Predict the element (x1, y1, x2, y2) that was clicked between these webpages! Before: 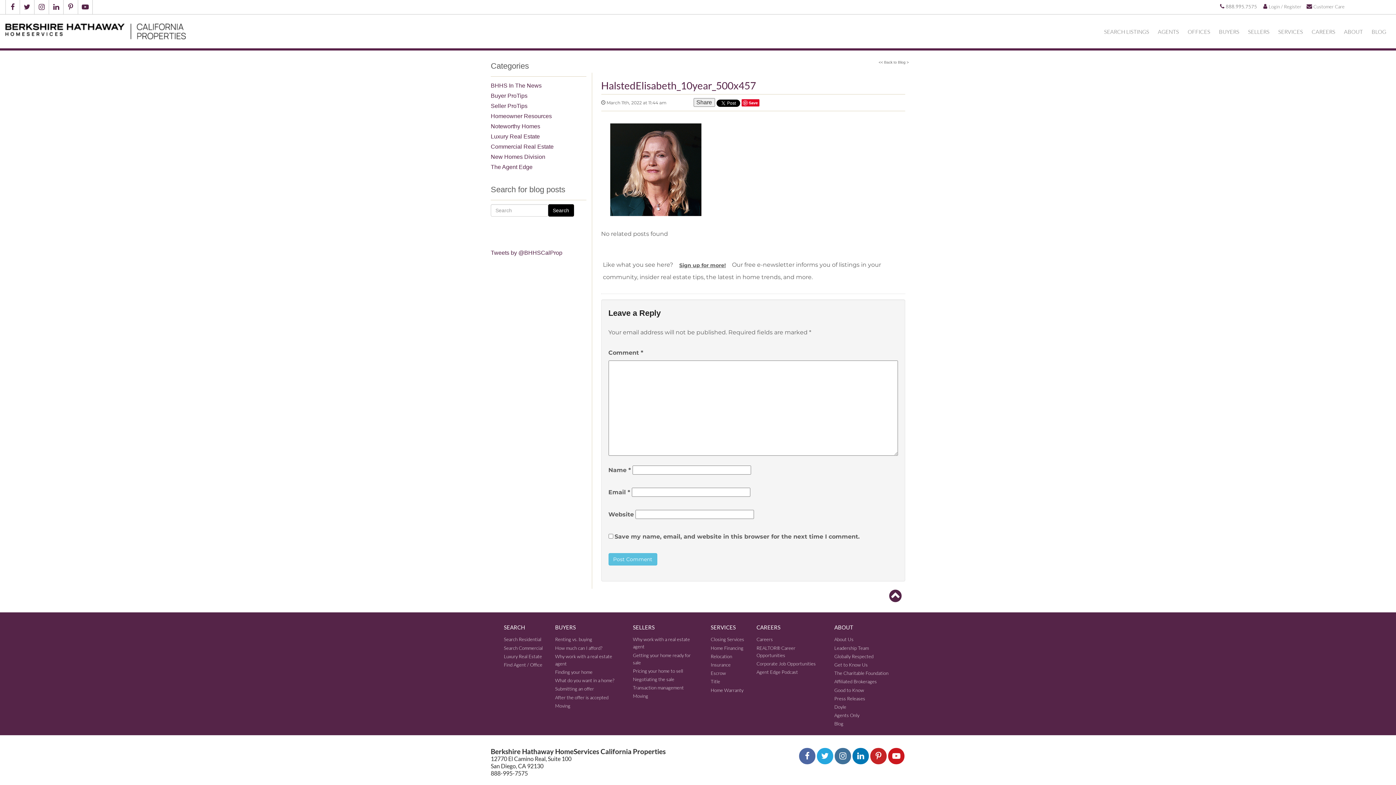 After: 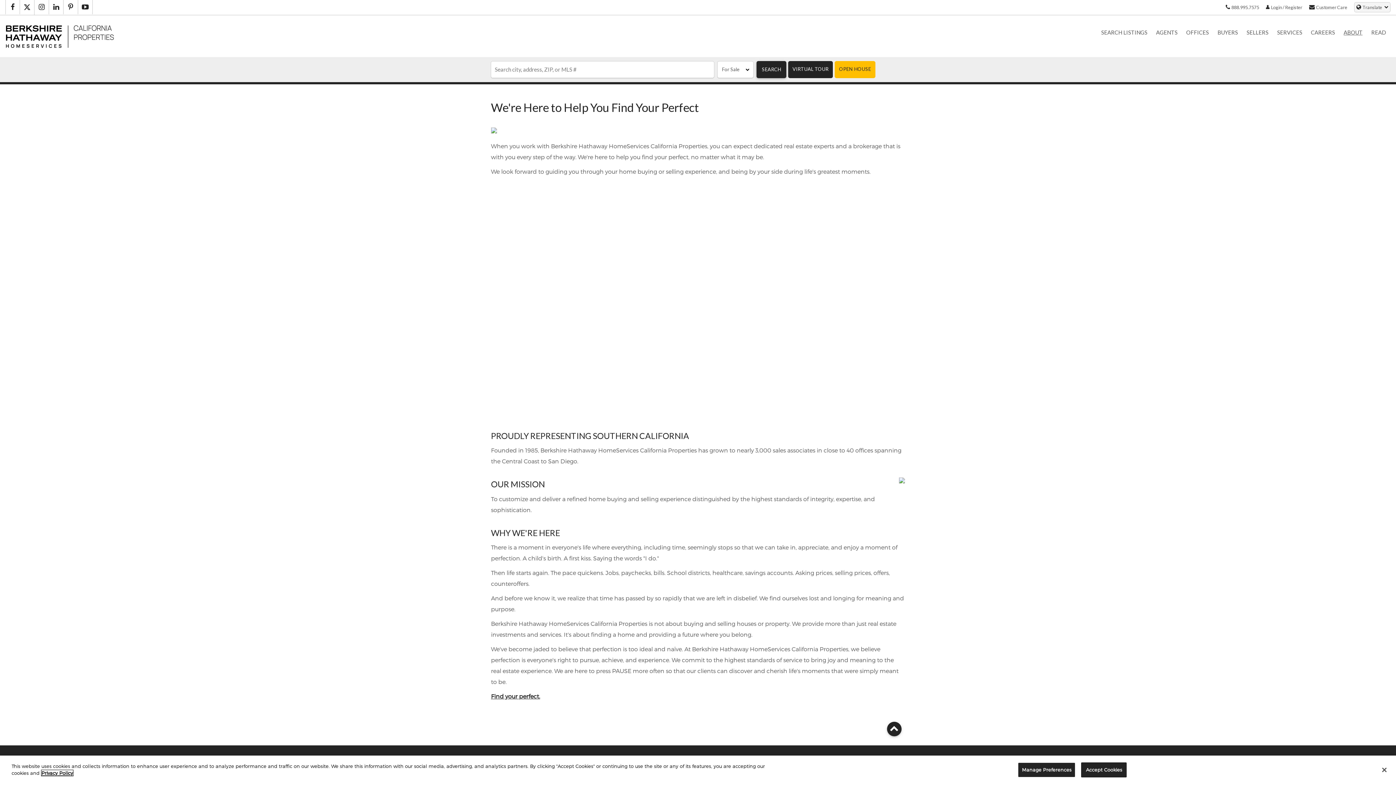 Action: bbox: (834, 677, 888, 686) label: Affiliated Brokerages